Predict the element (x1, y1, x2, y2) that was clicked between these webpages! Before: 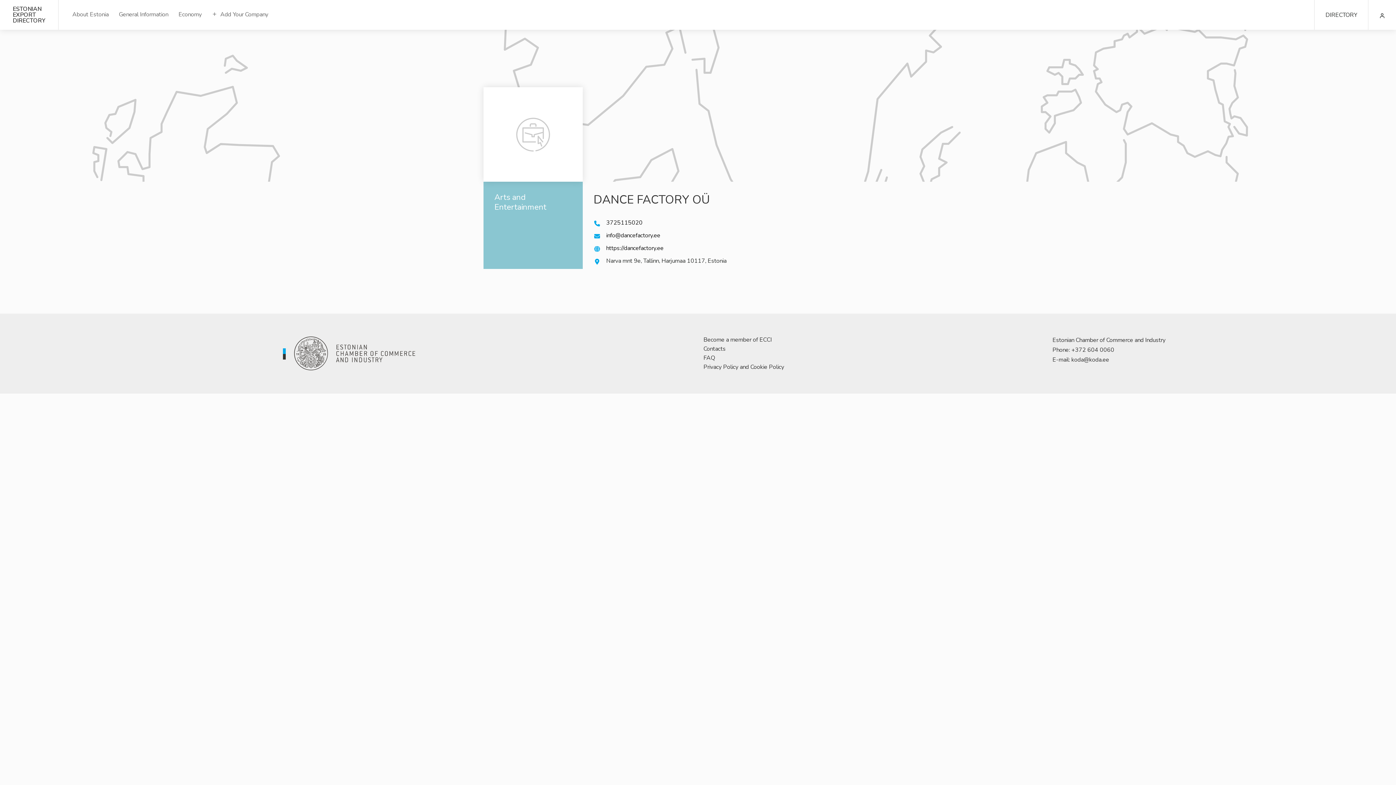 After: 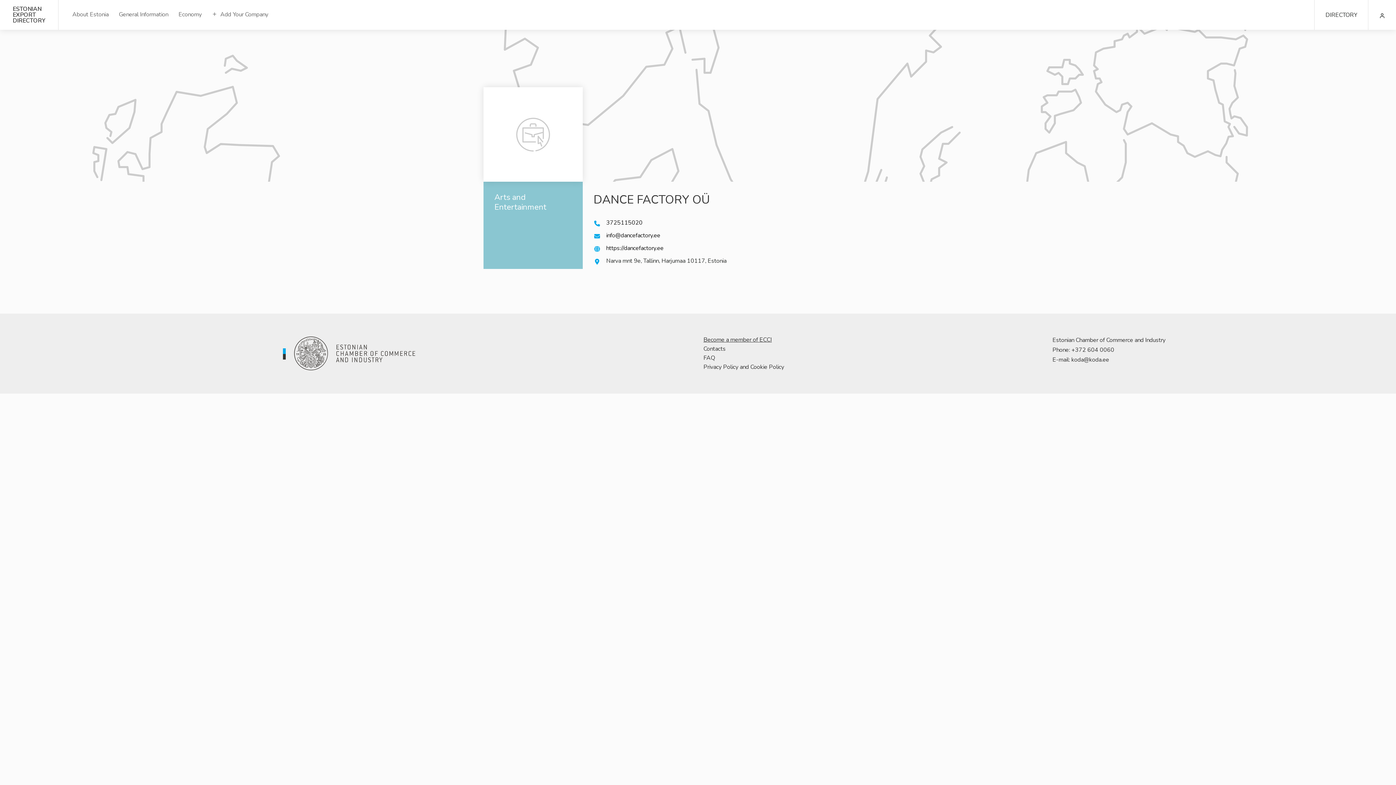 Action: bbox: (703, 335, 1041, 344) label: Become a member of ECCI